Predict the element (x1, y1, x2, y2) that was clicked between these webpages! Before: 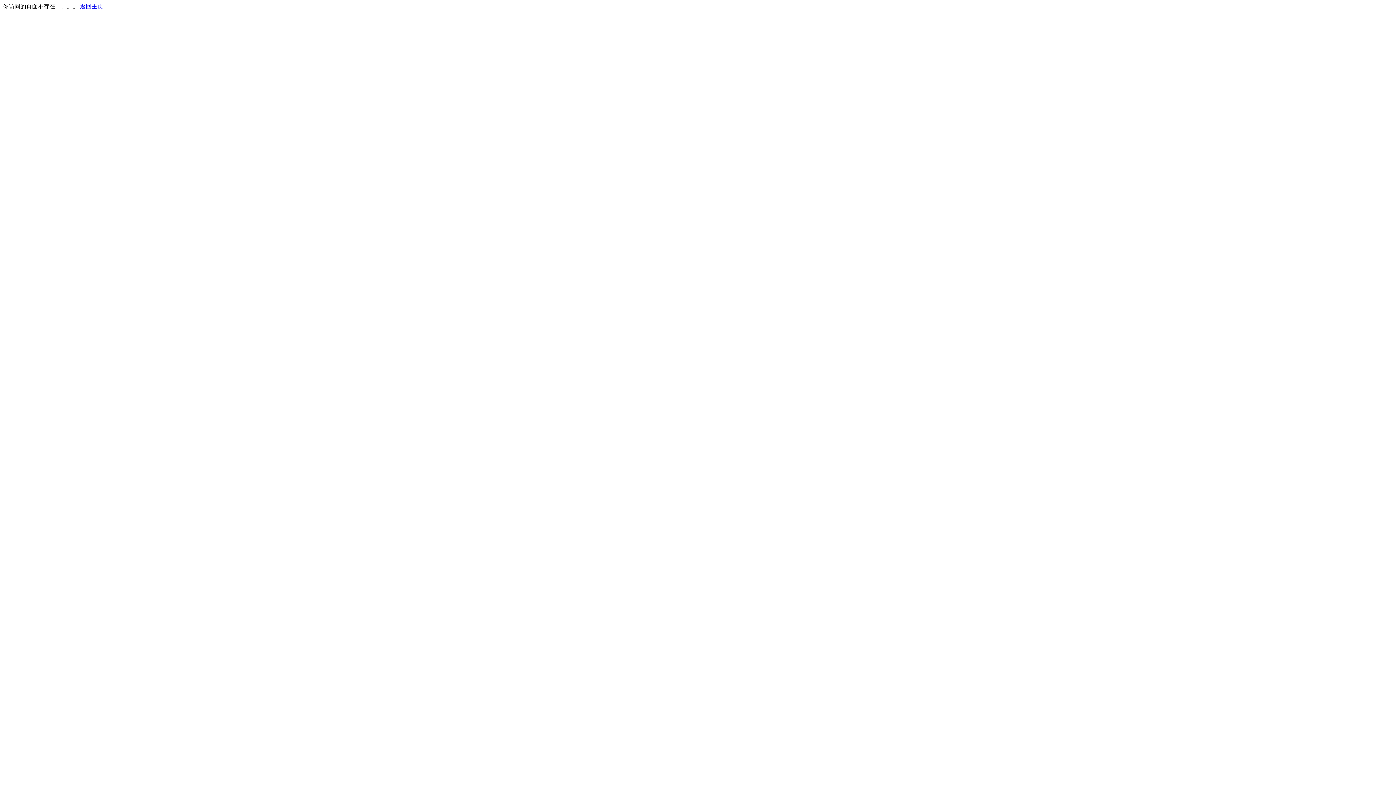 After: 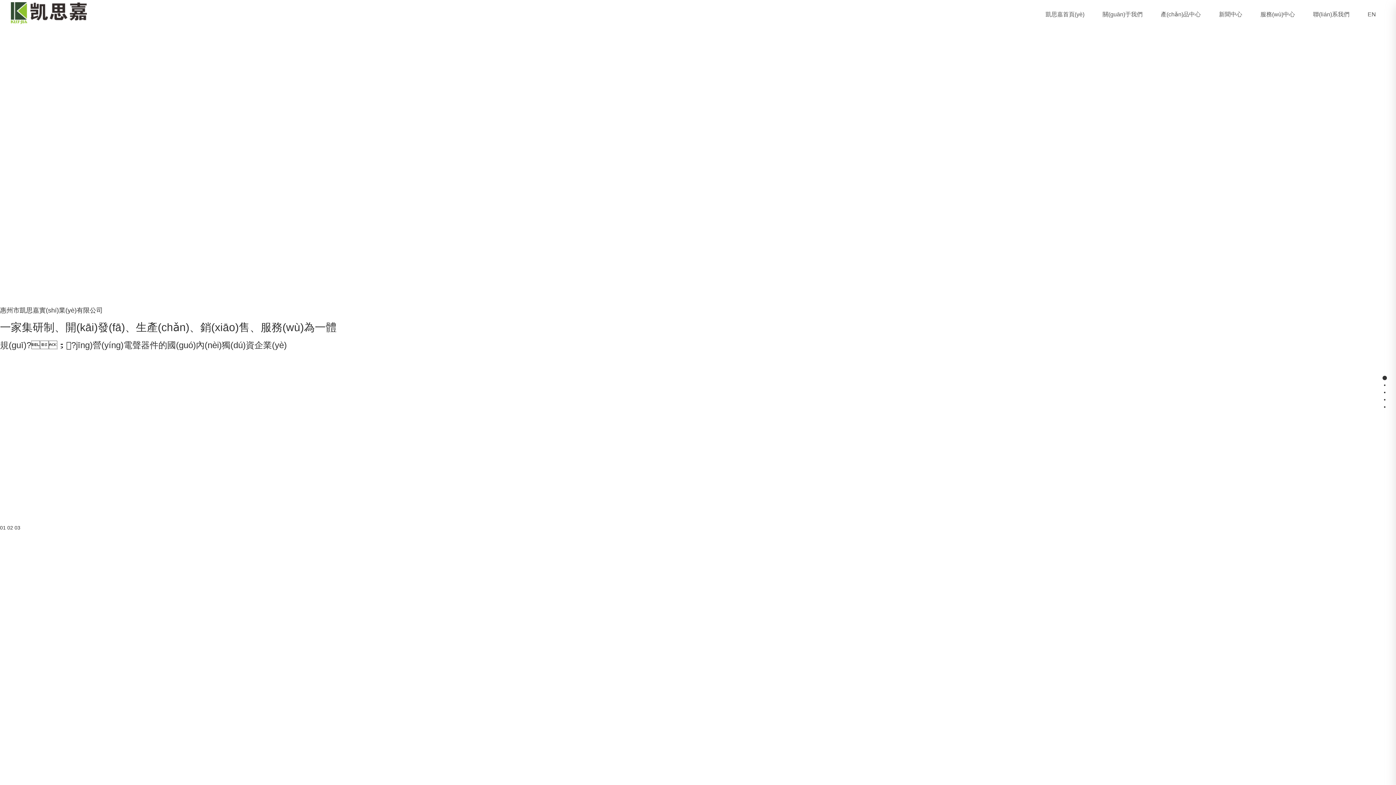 Action: label: 返回主页 bbox: (80, 3, 103, 9)